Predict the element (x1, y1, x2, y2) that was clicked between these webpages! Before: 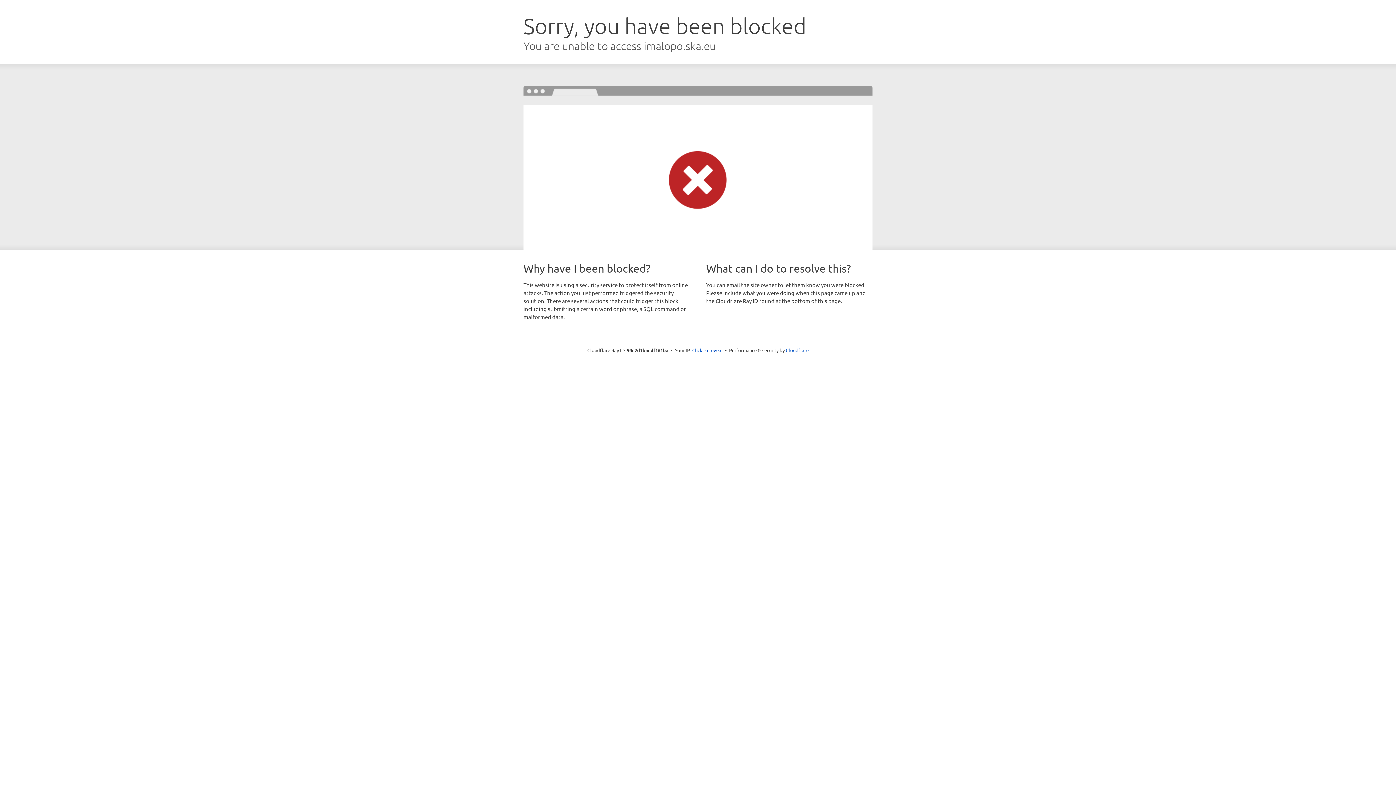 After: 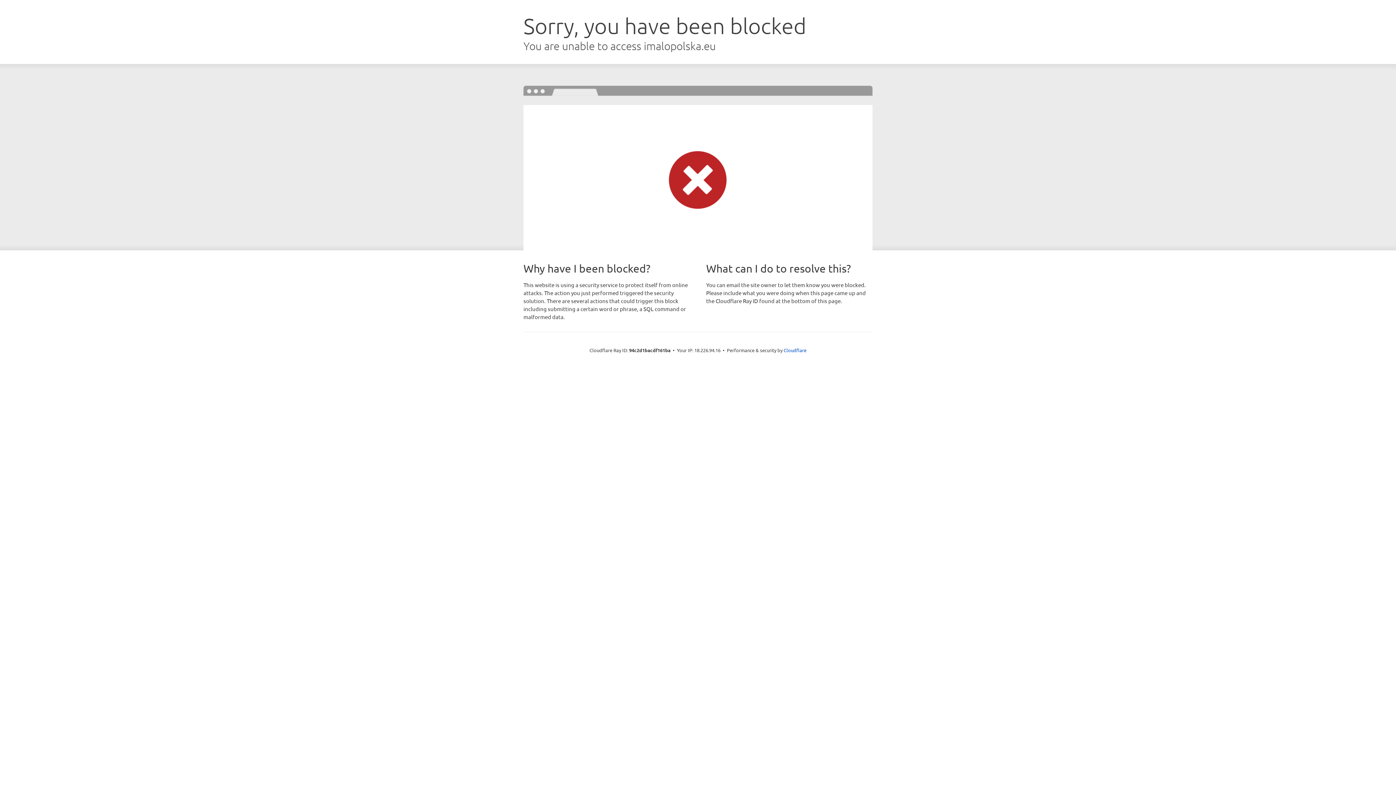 Action: label: Click to reveal bbox: (692, 346, 722, 353)